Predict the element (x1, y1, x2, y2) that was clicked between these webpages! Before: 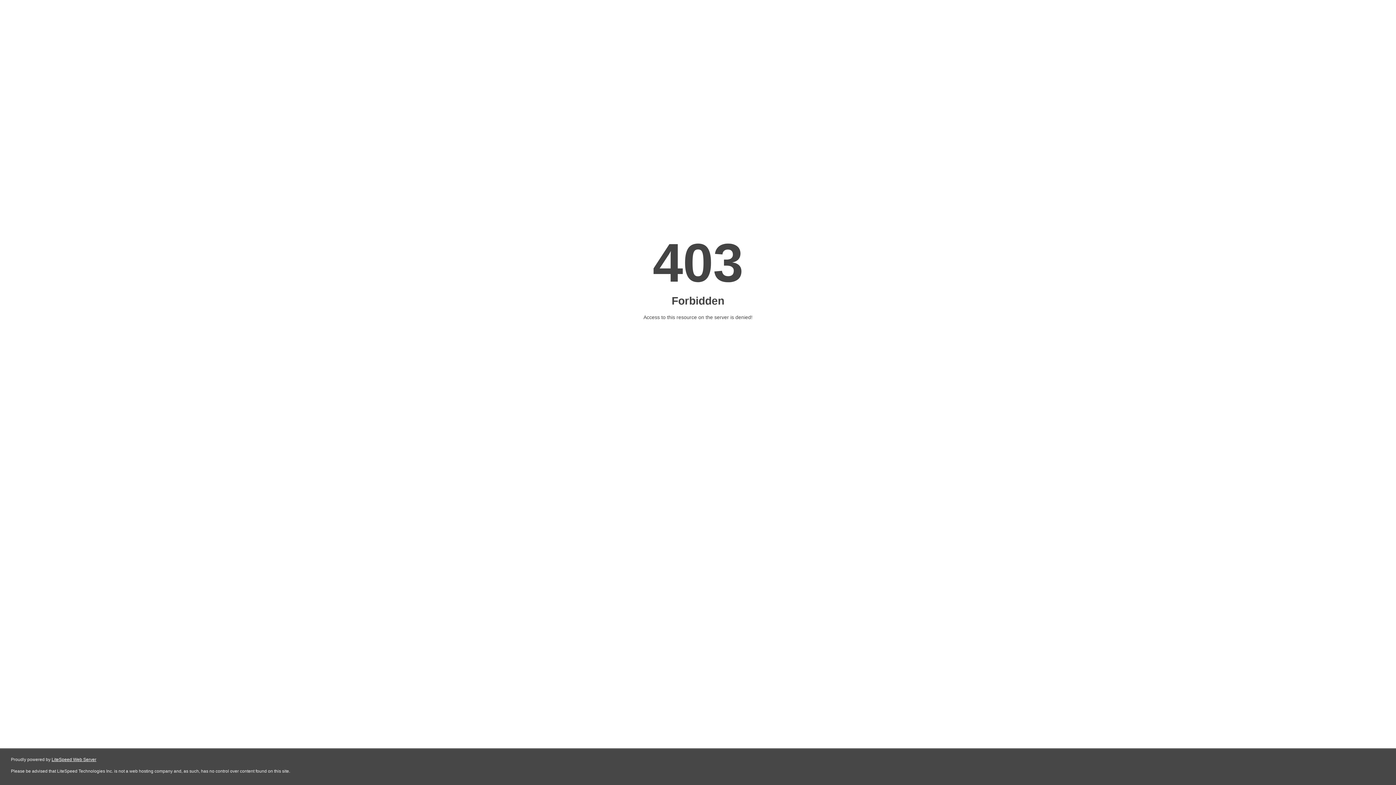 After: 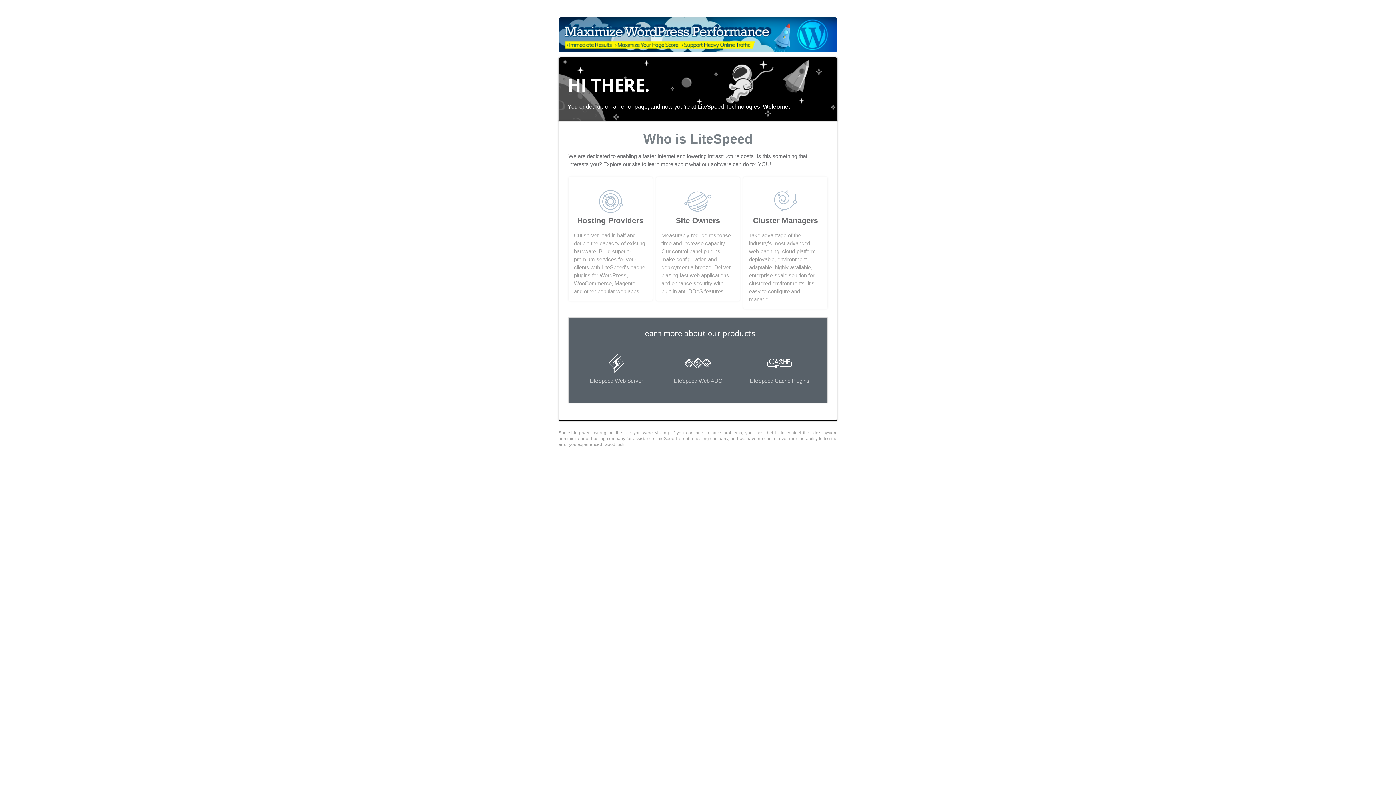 Action: bbox: (51, 757, 96, 762) label: LiteSpeed Web Server